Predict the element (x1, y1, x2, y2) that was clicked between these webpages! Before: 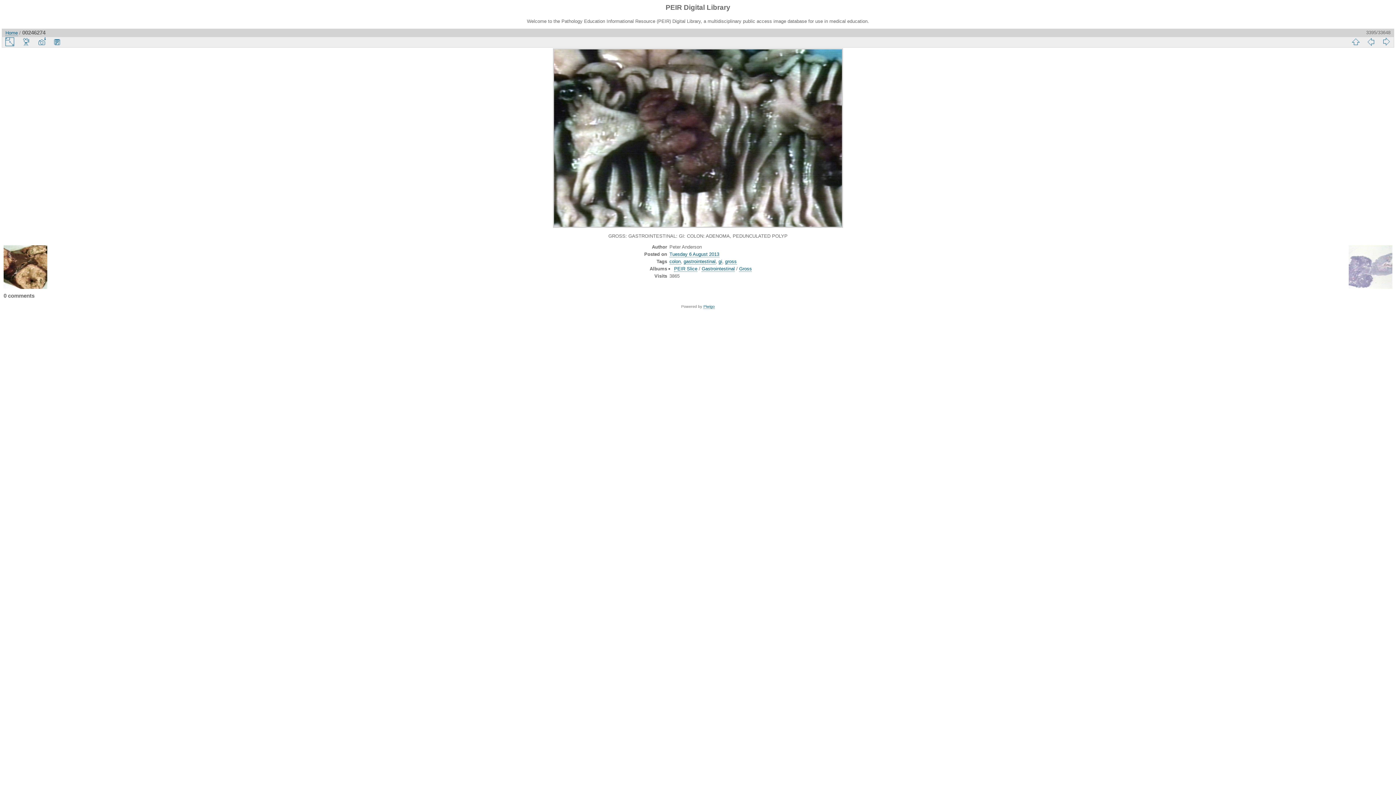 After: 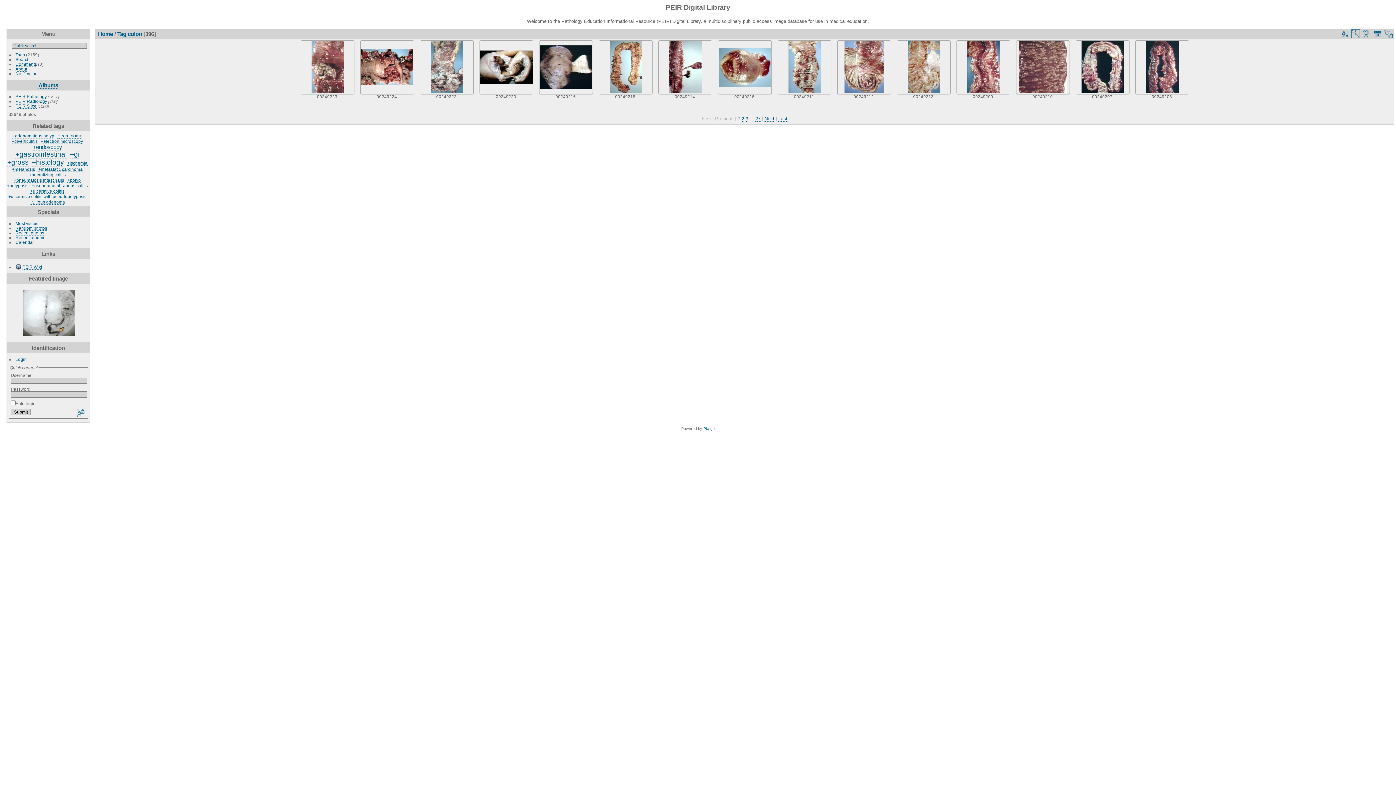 Action: bbox: (669, 258, 680, 264) label: colon